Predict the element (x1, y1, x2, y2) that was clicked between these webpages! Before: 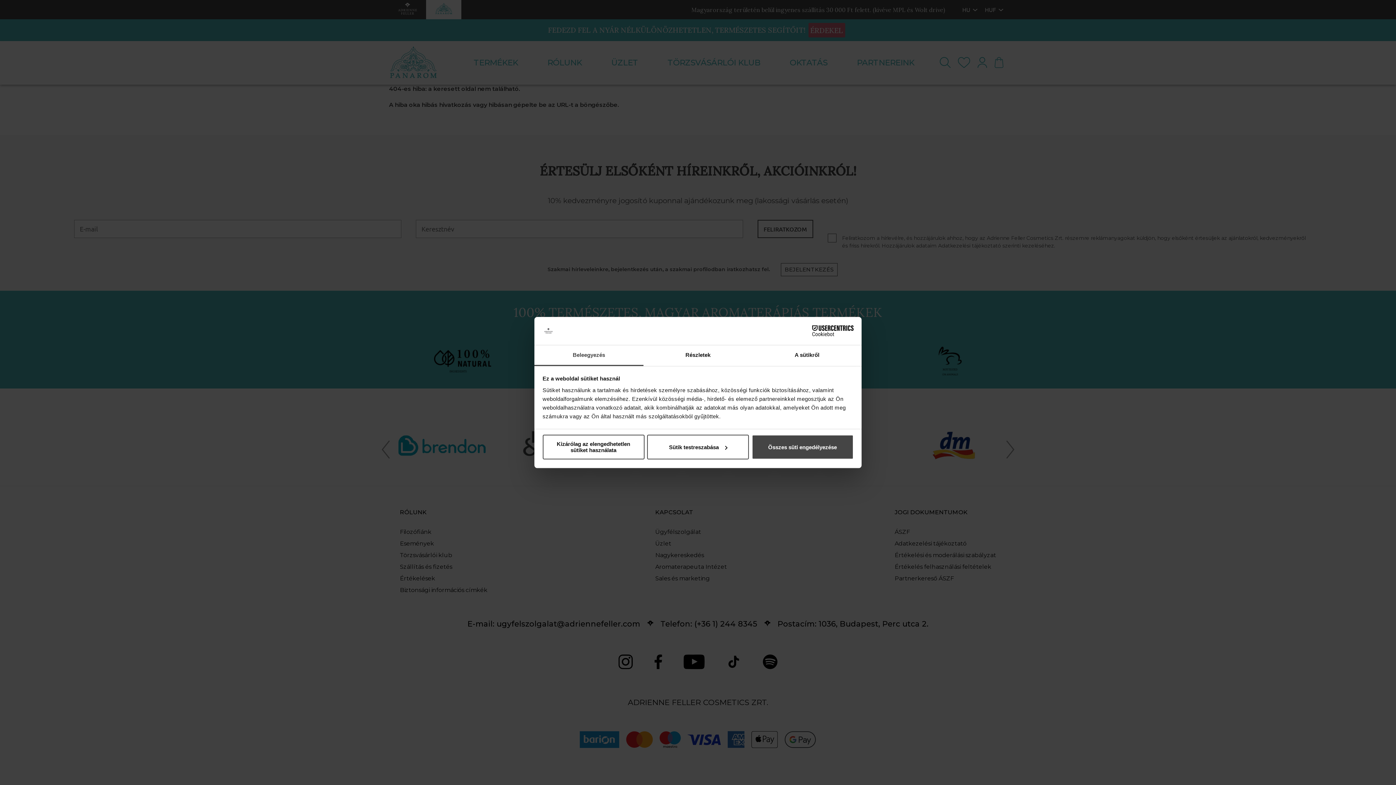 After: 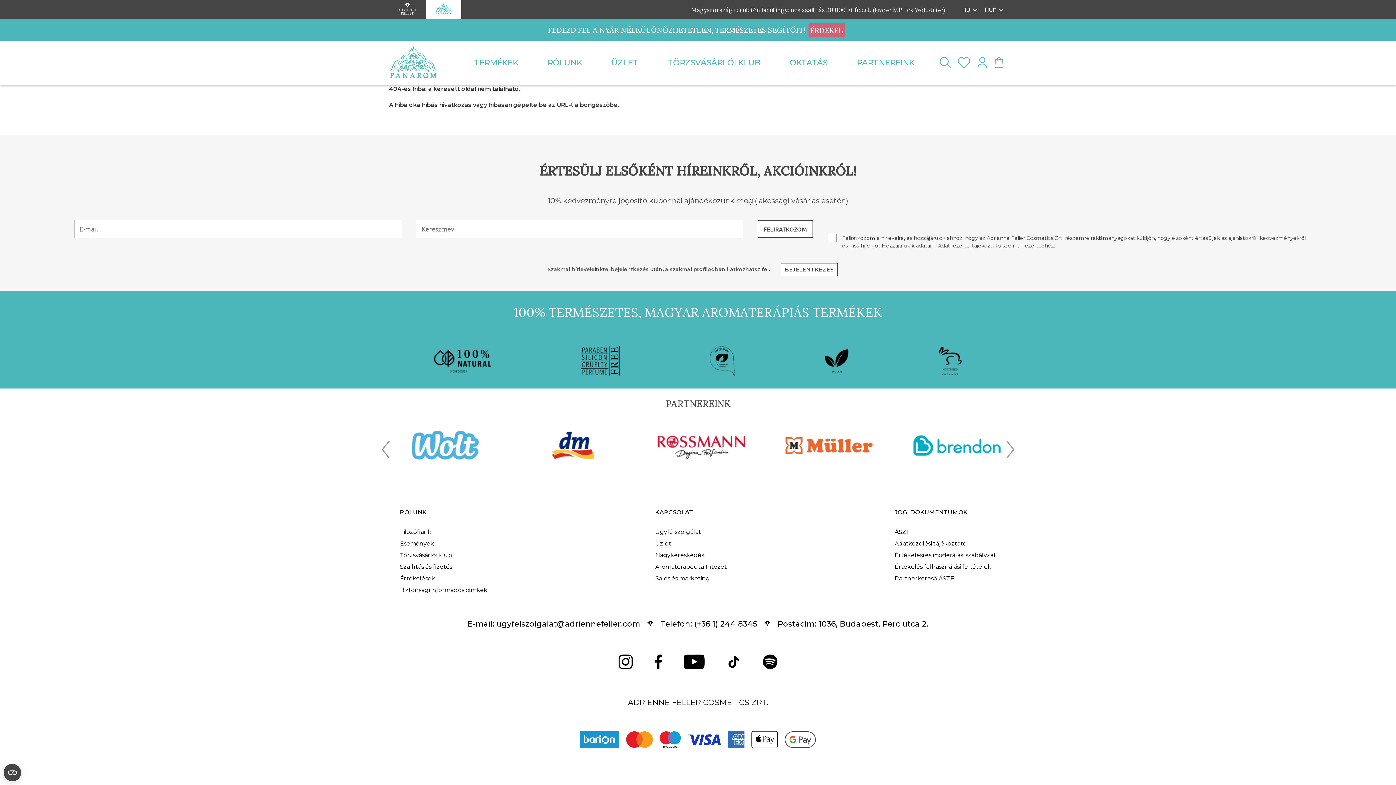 Action: bbox: (751, 435, 853, 459) label: Összes süti engedélyezése